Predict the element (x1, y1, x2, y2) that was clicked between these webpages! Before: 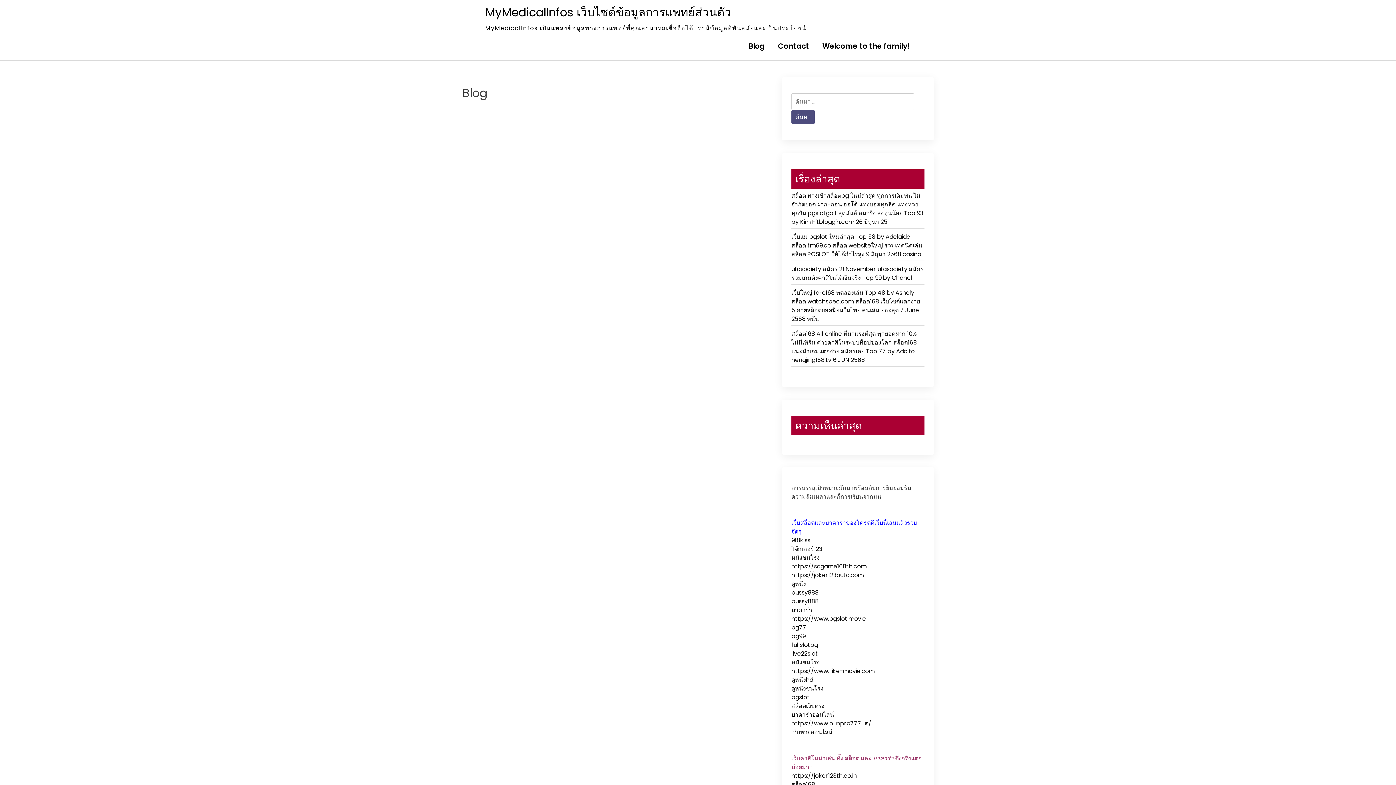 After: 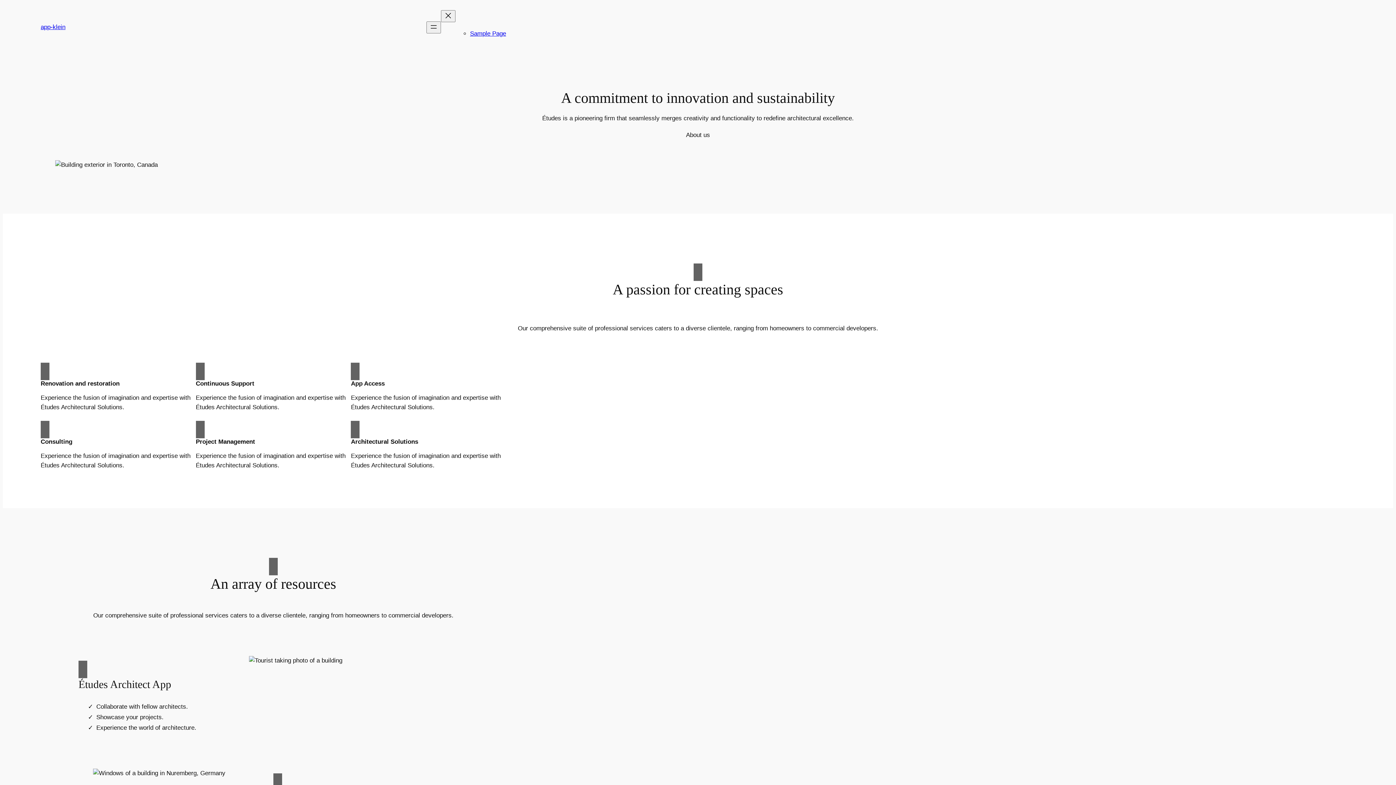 Action: bbox: (791, 632, 805, 640) label: pg99